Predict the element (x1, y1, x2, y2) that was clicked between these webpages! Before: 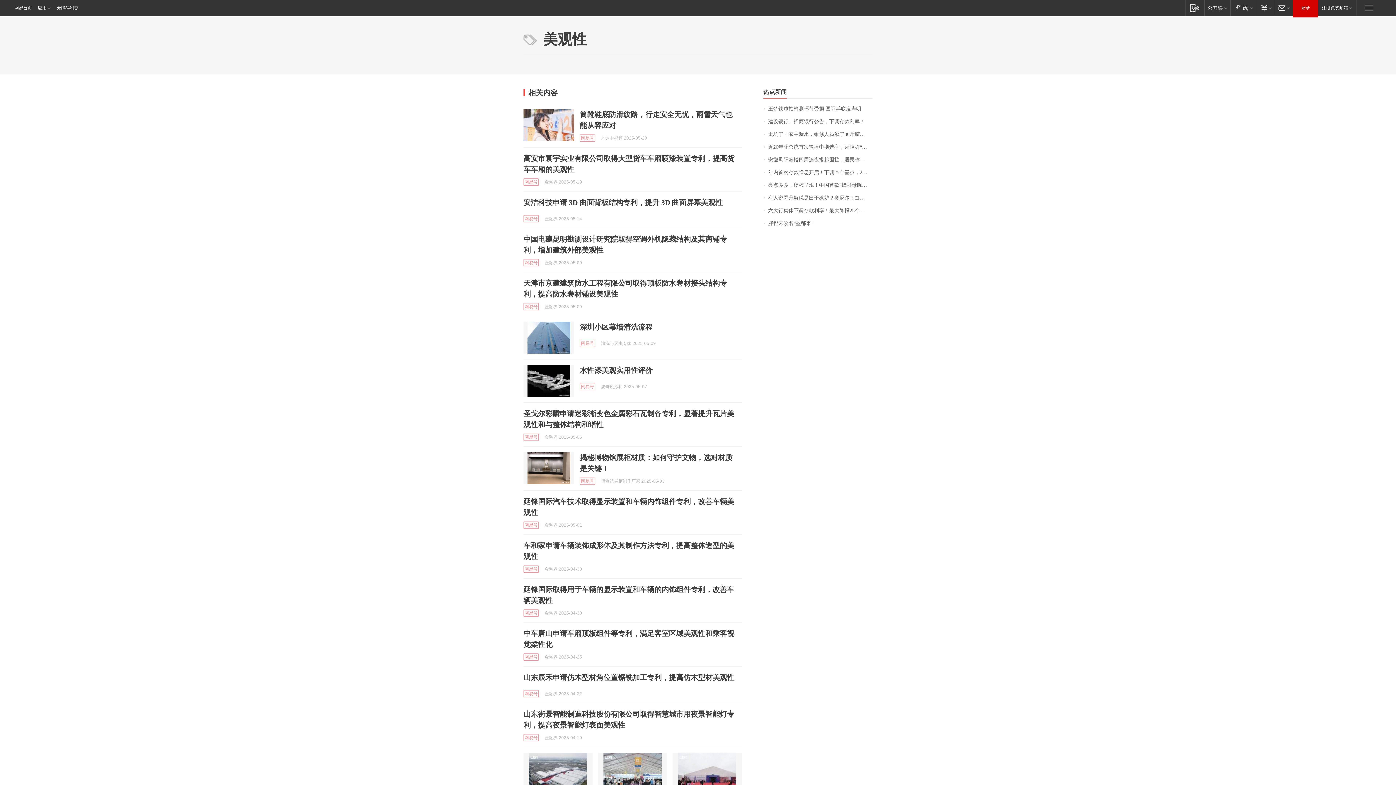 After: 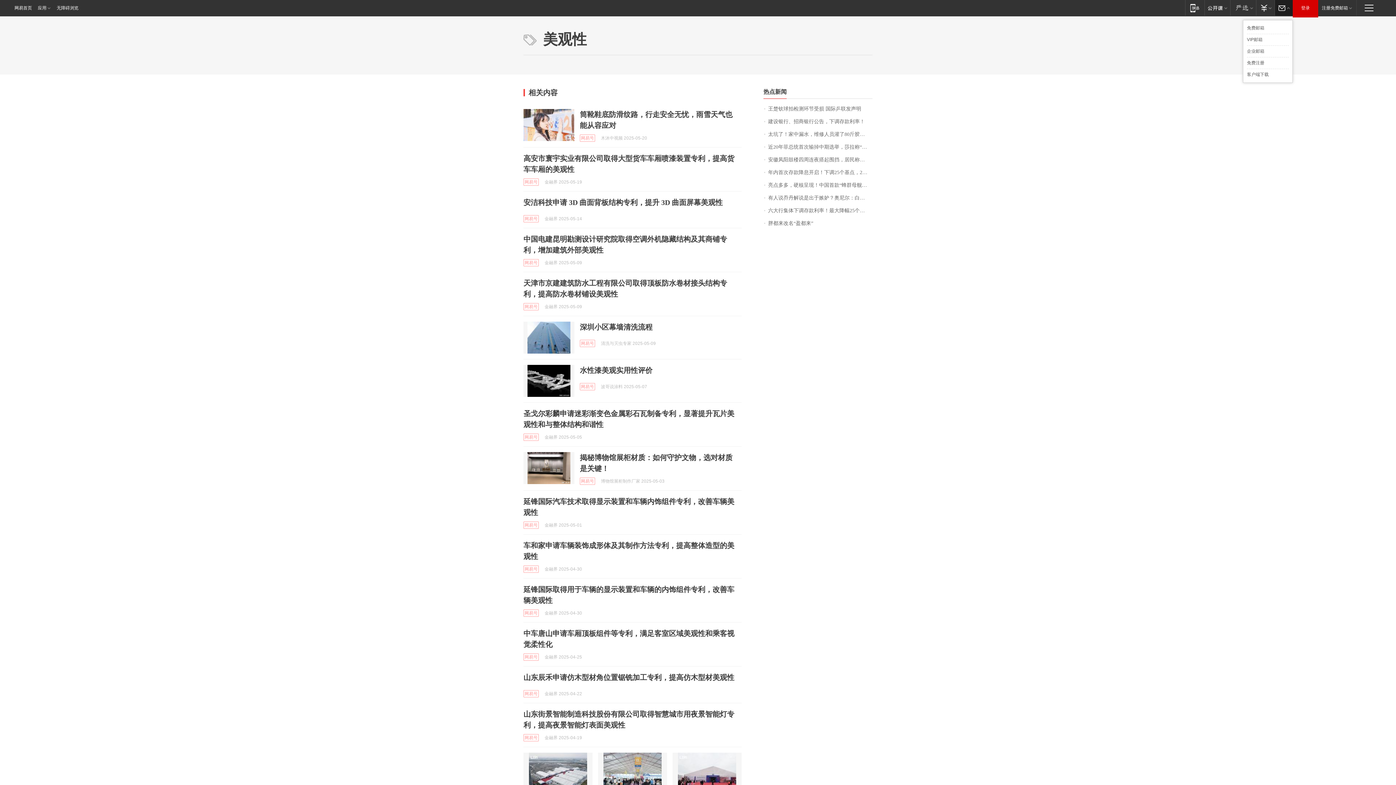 Action: bbox: (1274, 0, 1293, 15) label: 邮箱